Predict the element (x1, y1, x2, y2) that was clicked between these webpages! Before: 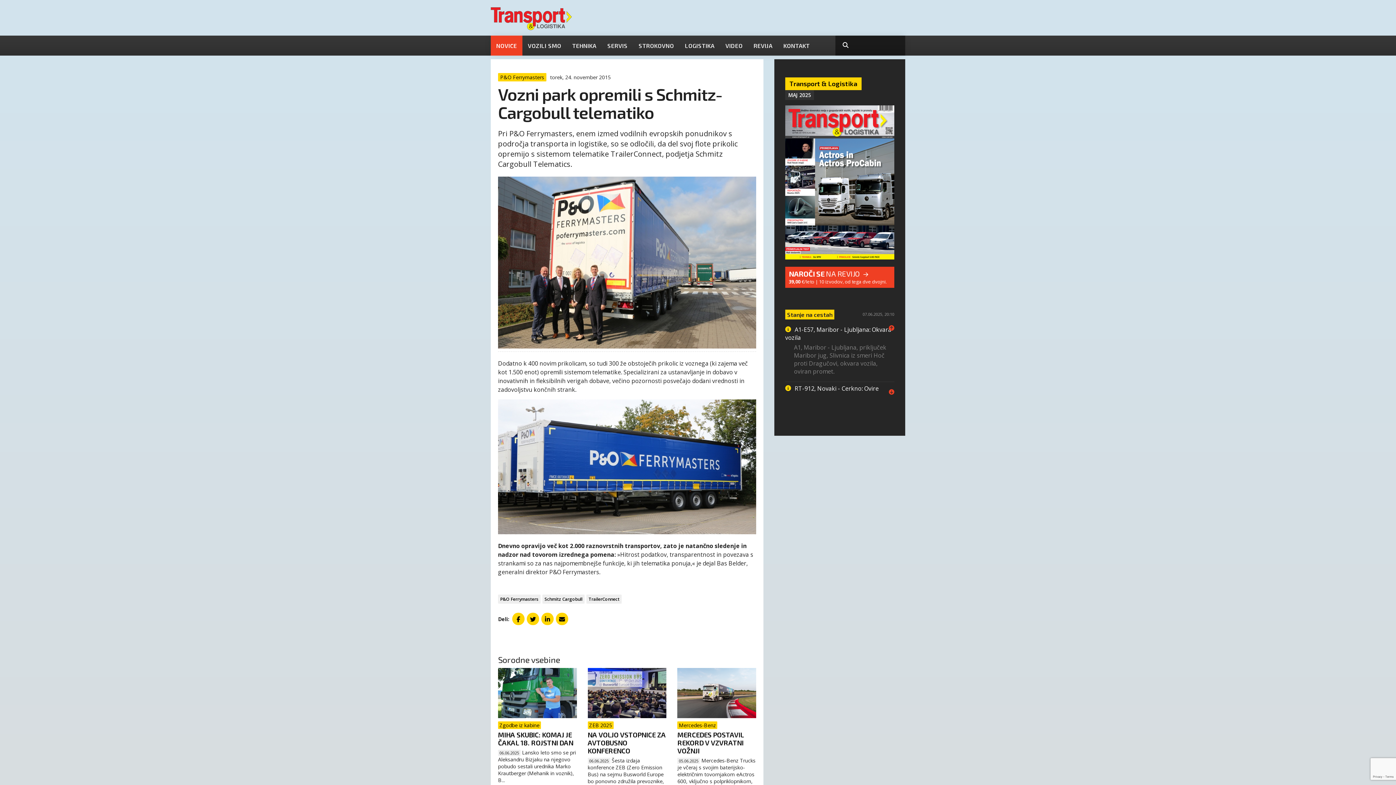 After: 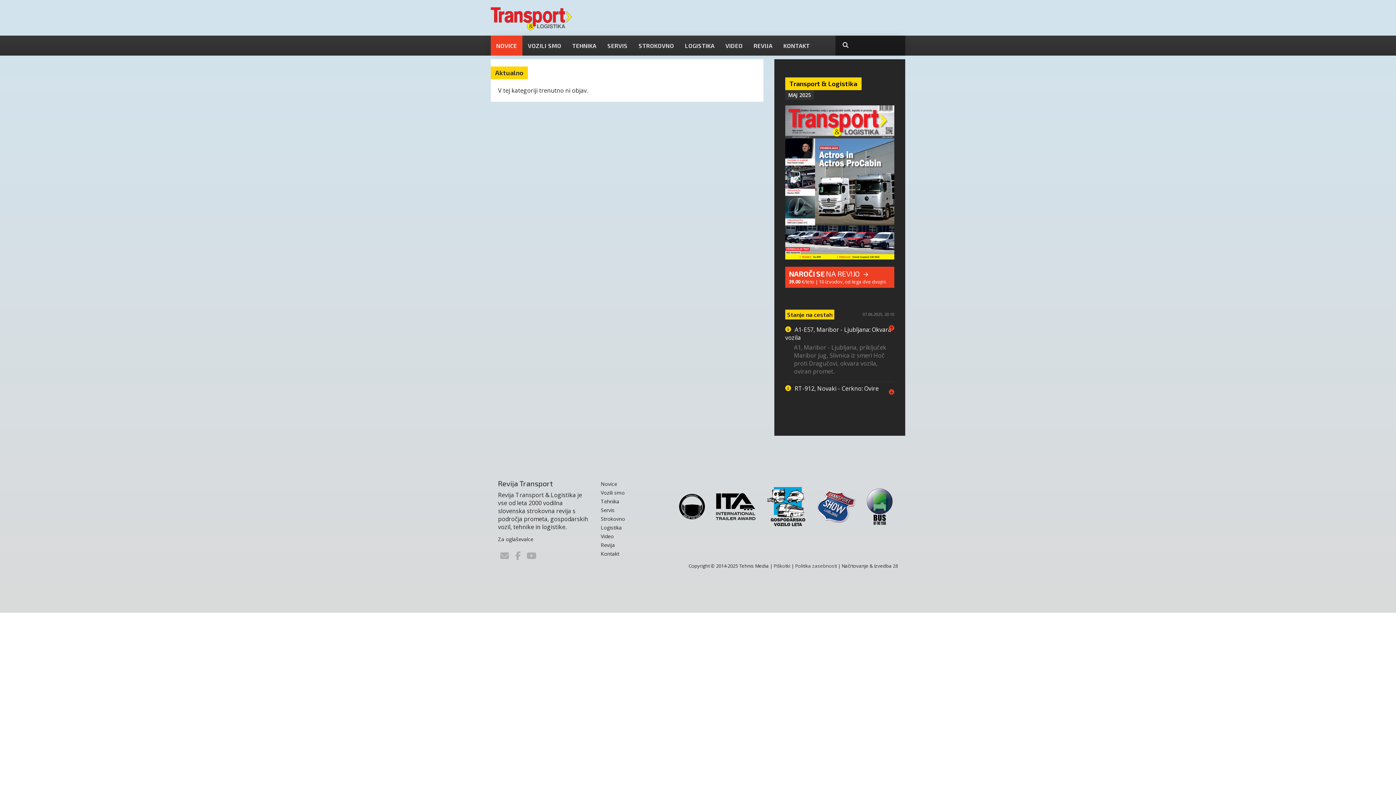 Action: label: P&O Ferrymasters bbox: (498, 594, 540, 603)